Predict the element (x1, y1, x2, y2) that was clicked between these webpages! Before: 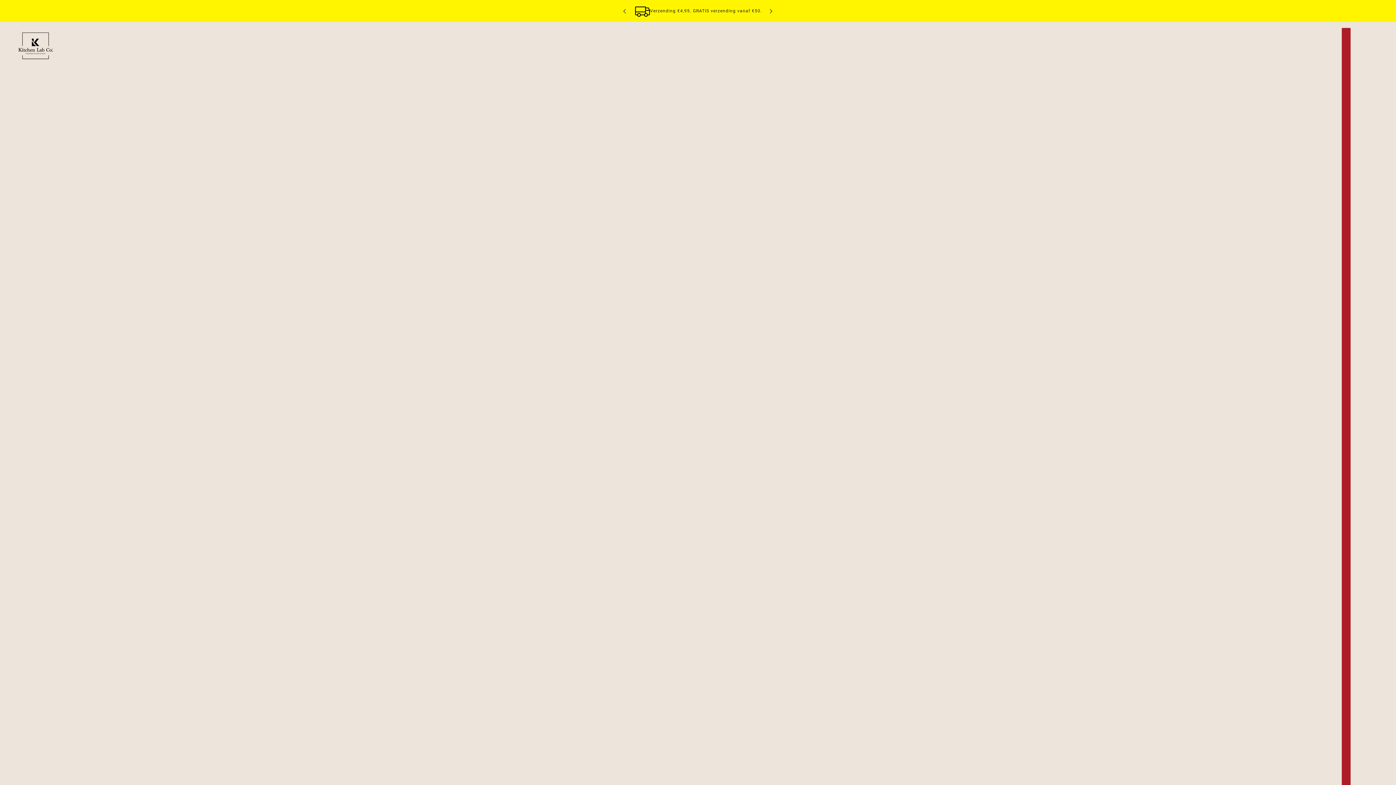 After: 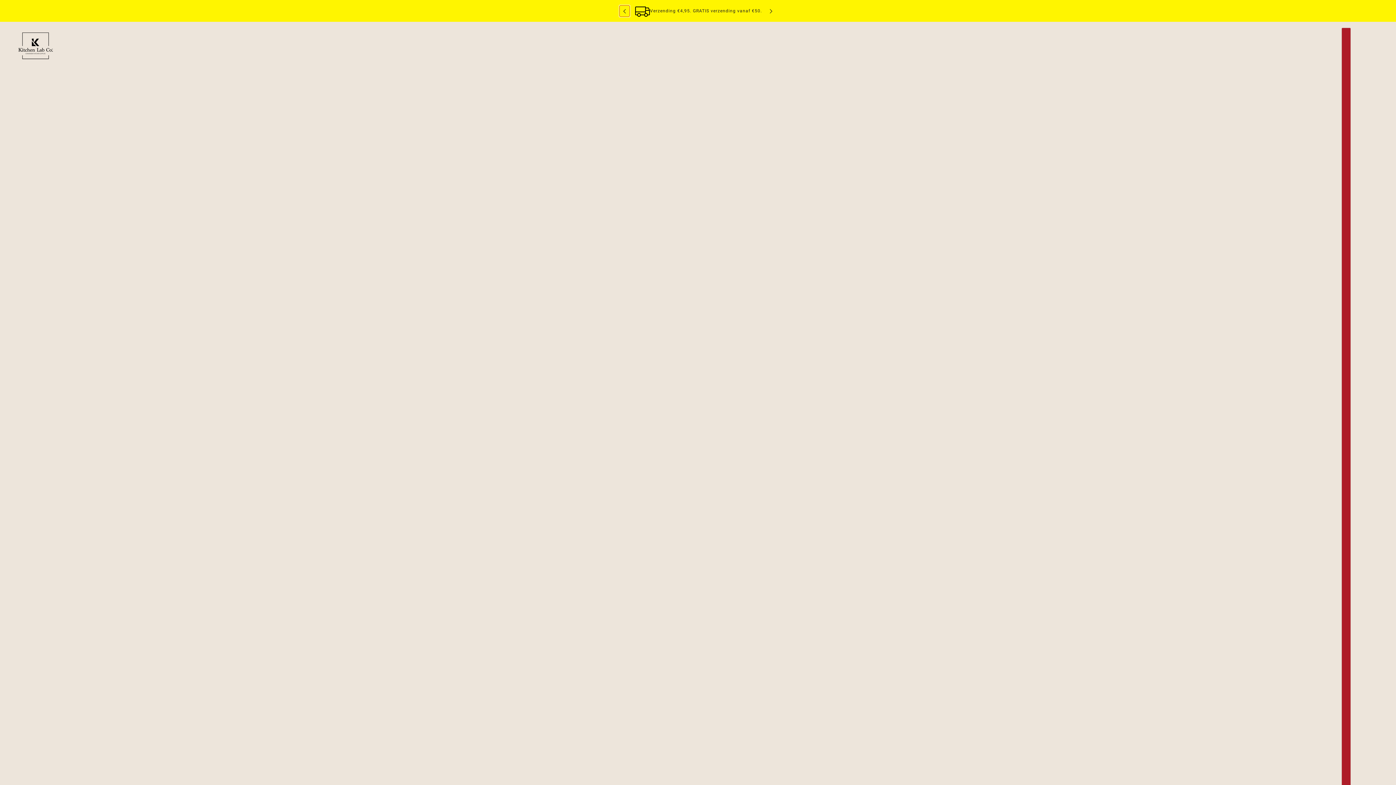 Action: bbox: (619, 5, 629, 16) label: Translation missing: nl.general.a11y.previous